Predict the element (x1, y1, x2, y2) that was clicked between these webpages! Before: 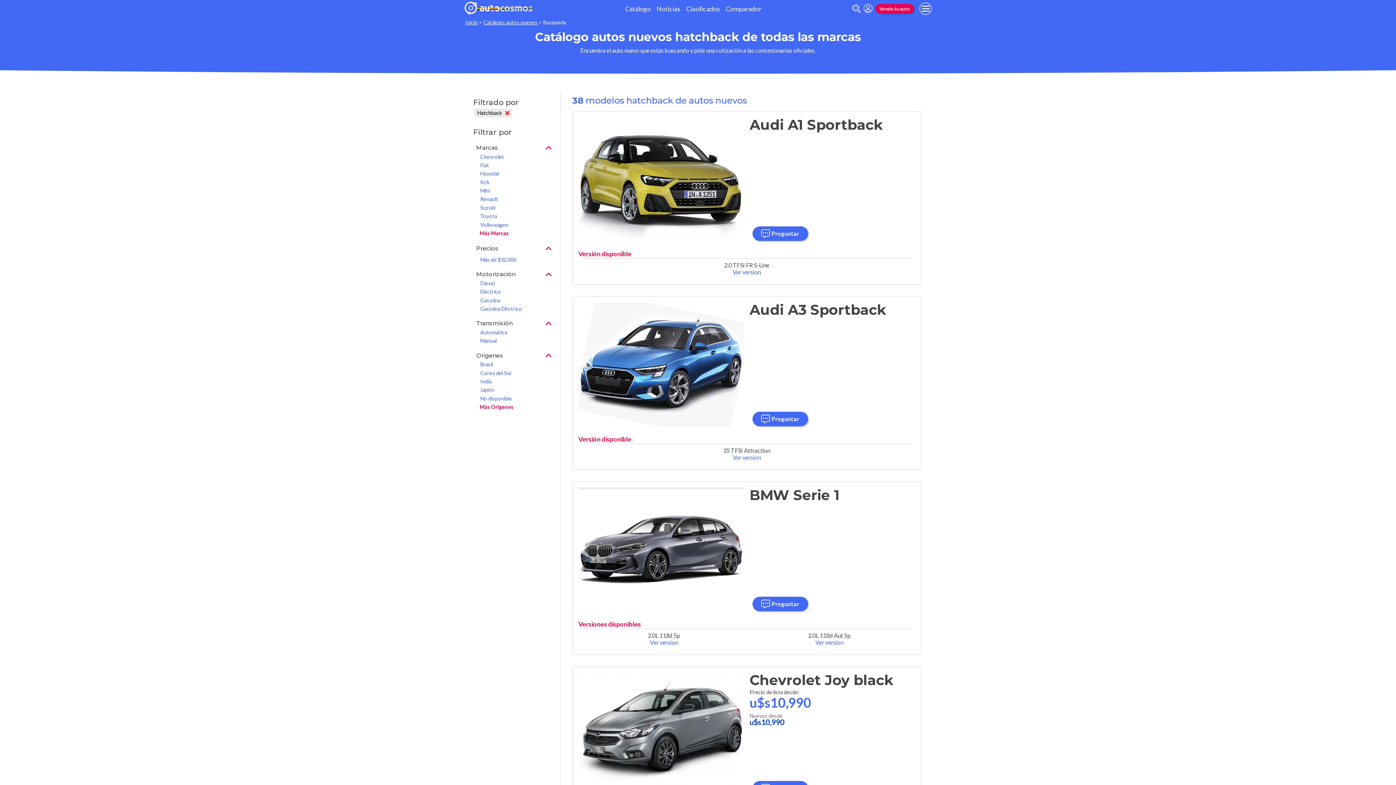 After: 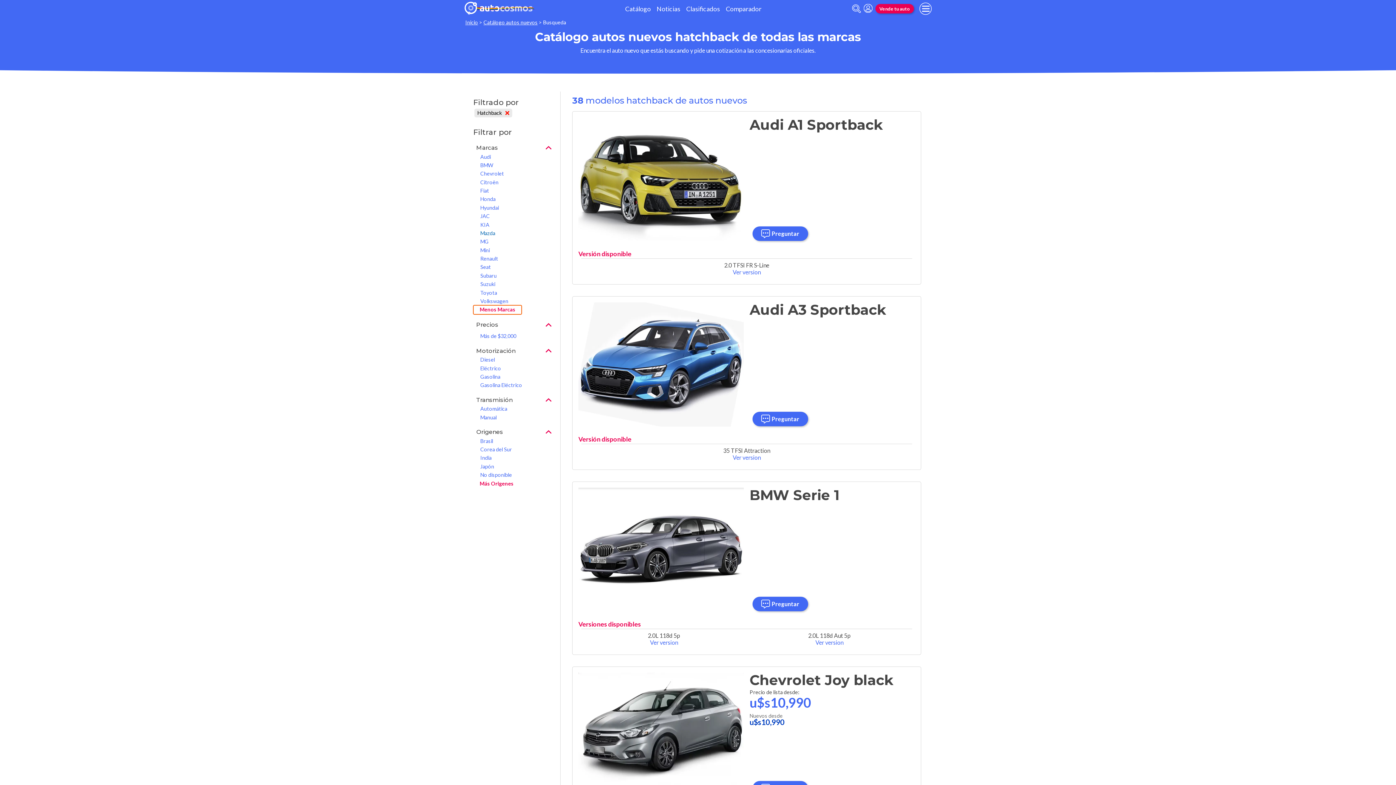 Action: label: Más
 Marcas bbox: (473, 228, 515, 238)